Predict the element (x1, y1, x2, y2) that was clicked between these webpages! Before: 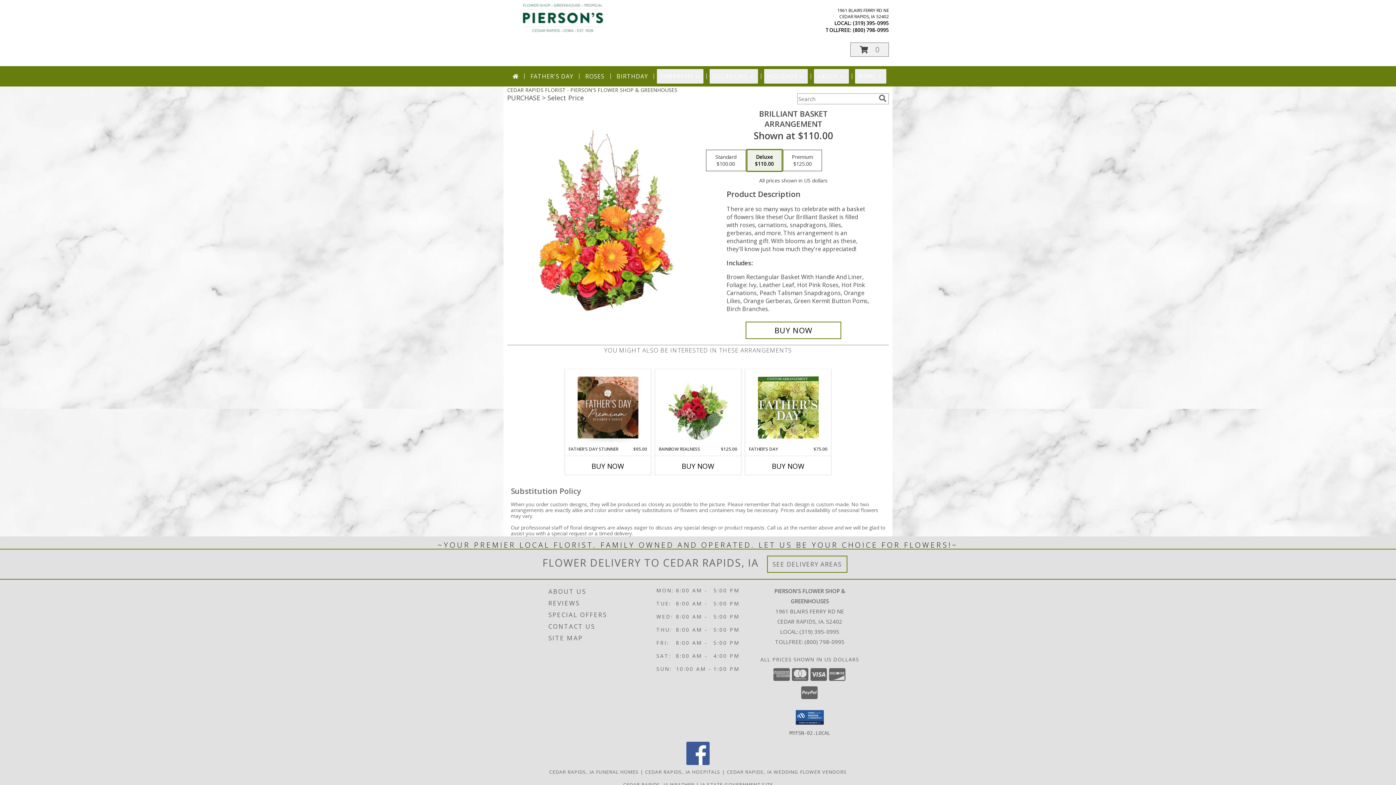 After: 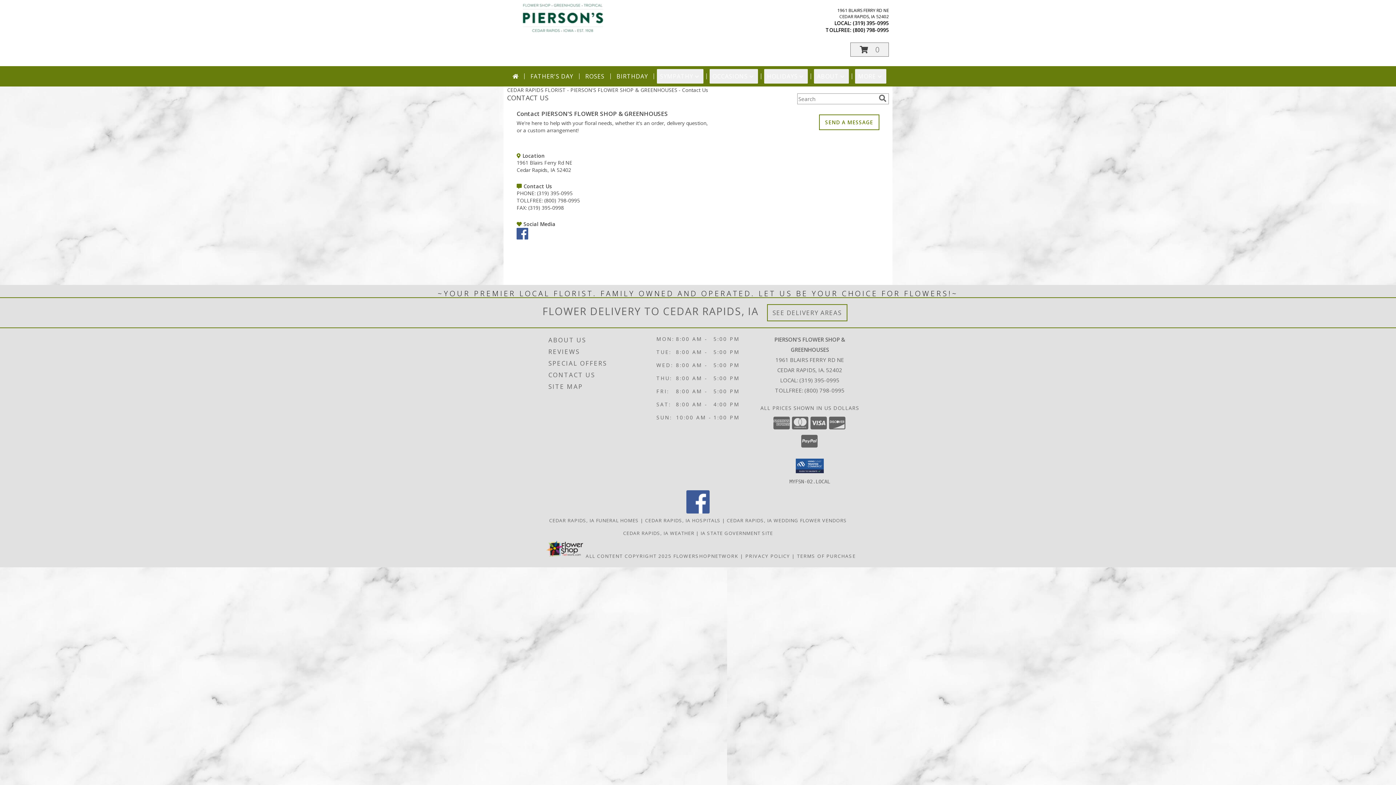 Action: bbox: (548, 620, 654, 632) label: CONTACT US